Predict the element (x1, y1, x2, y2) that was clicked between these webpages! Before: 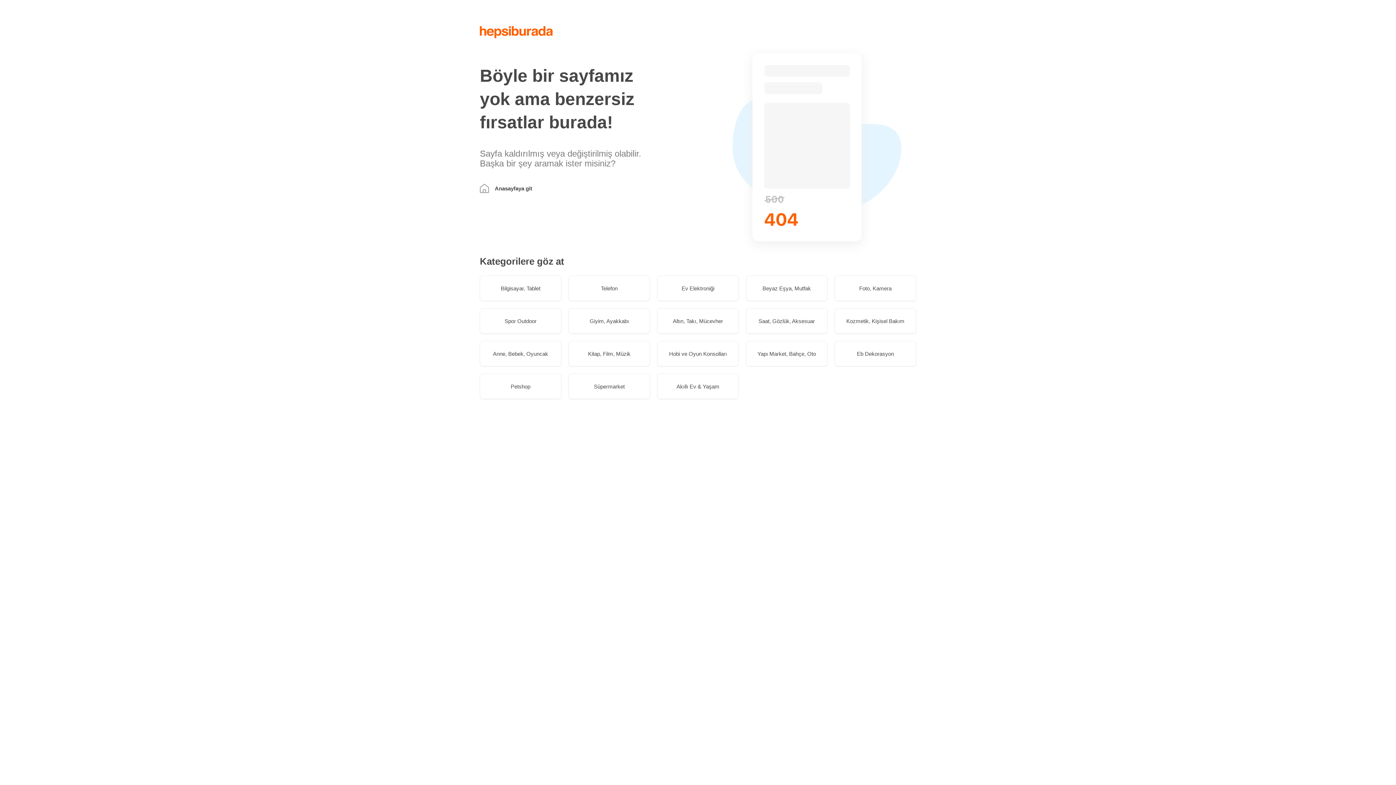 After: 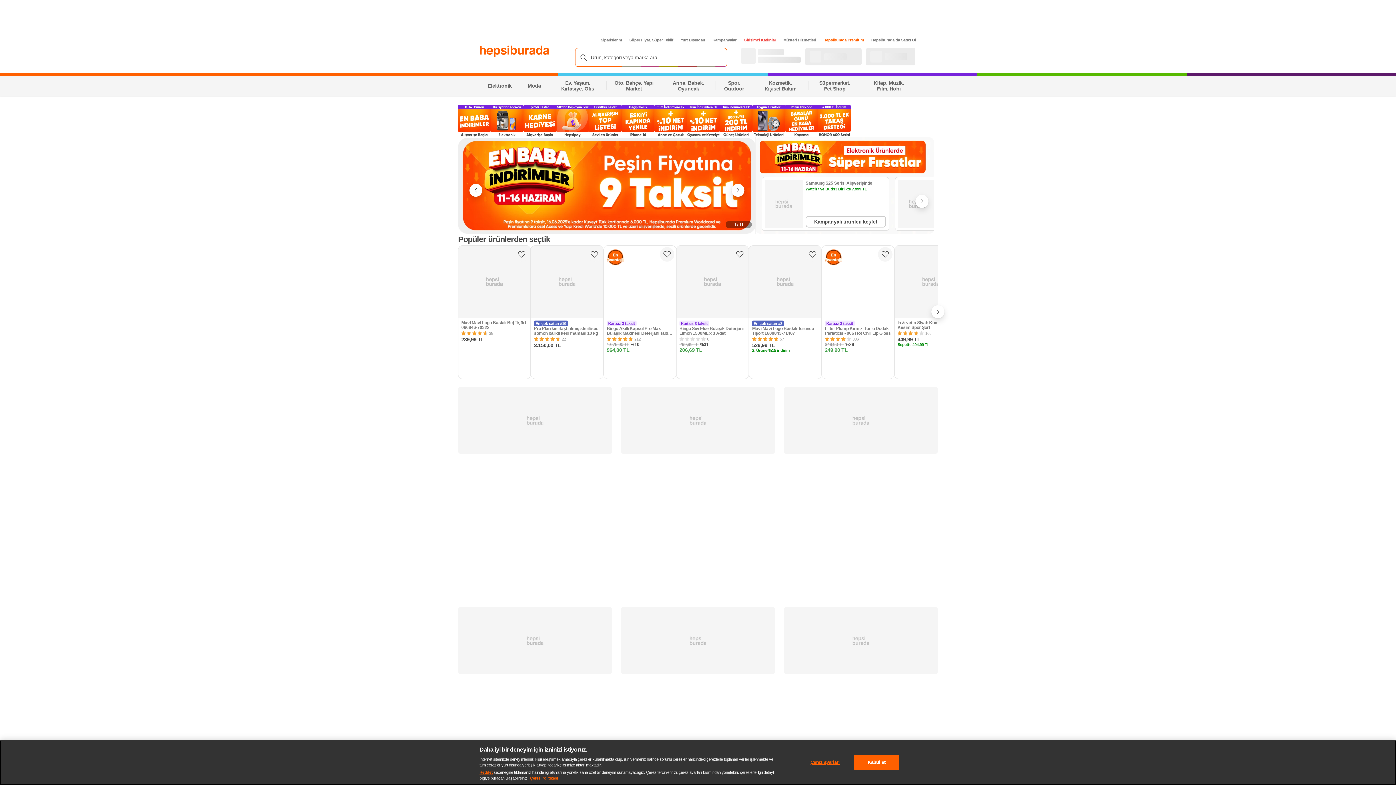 Action: bbox: (480, 26, 553, 38)